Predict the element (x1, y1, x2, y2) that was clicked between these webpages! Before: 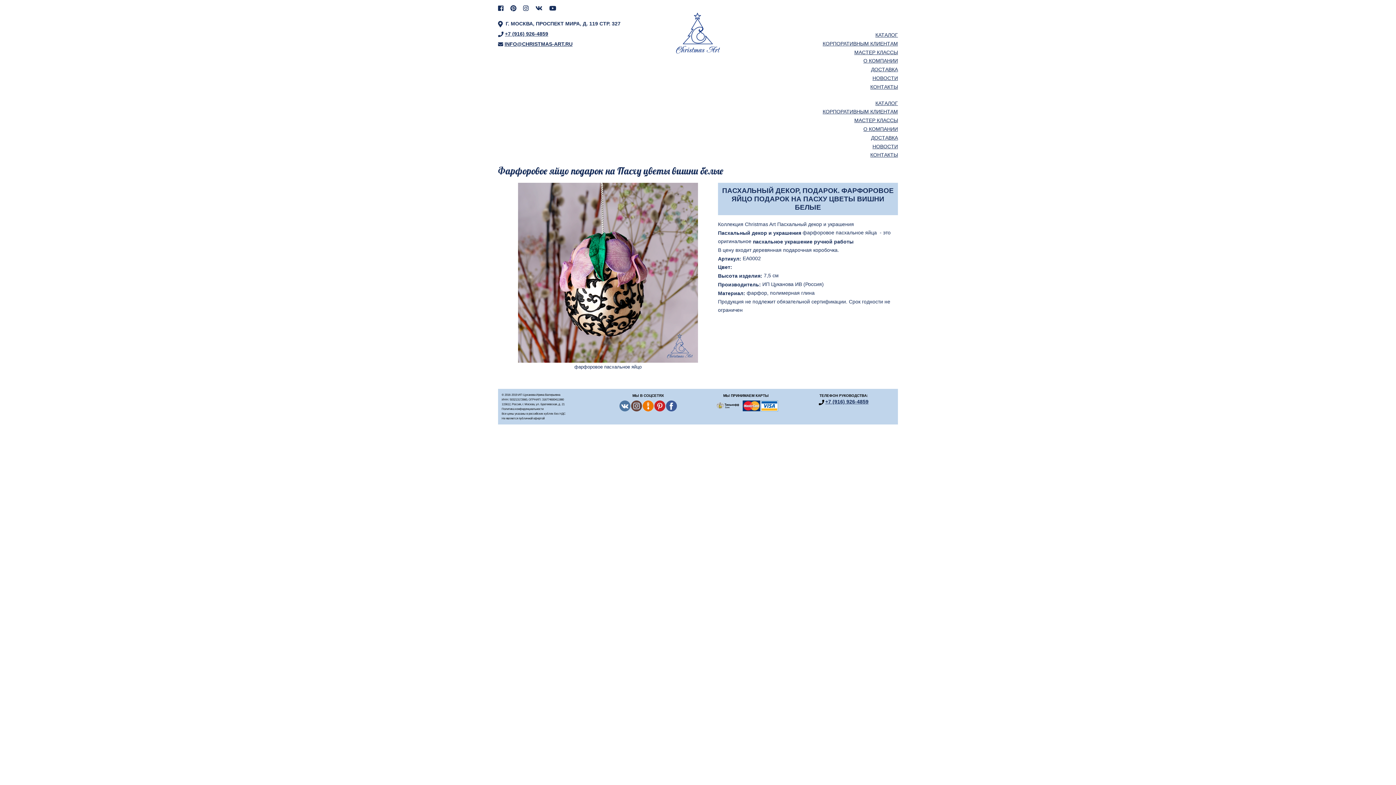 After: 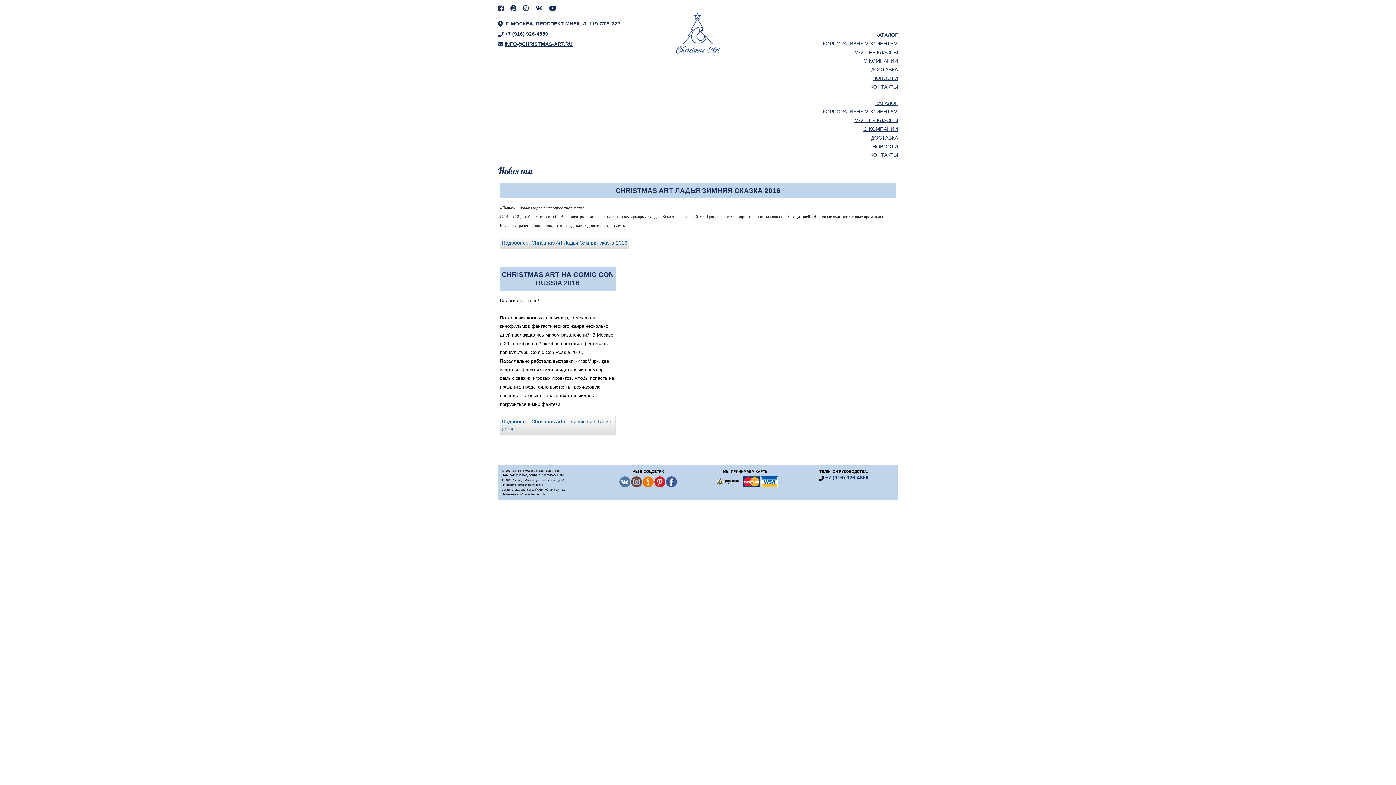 Action: bbox: (872, 143, 898, 149) label: НОВОСТИ